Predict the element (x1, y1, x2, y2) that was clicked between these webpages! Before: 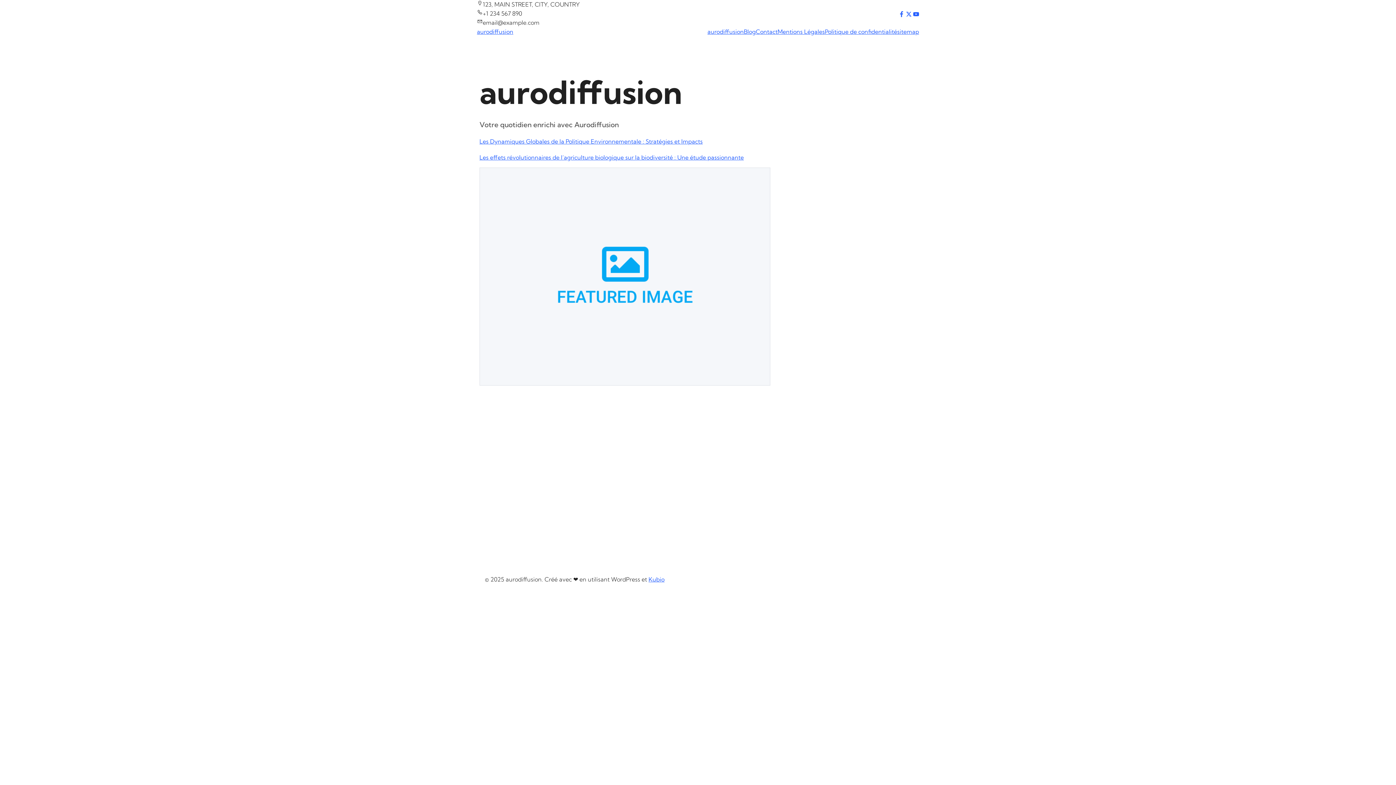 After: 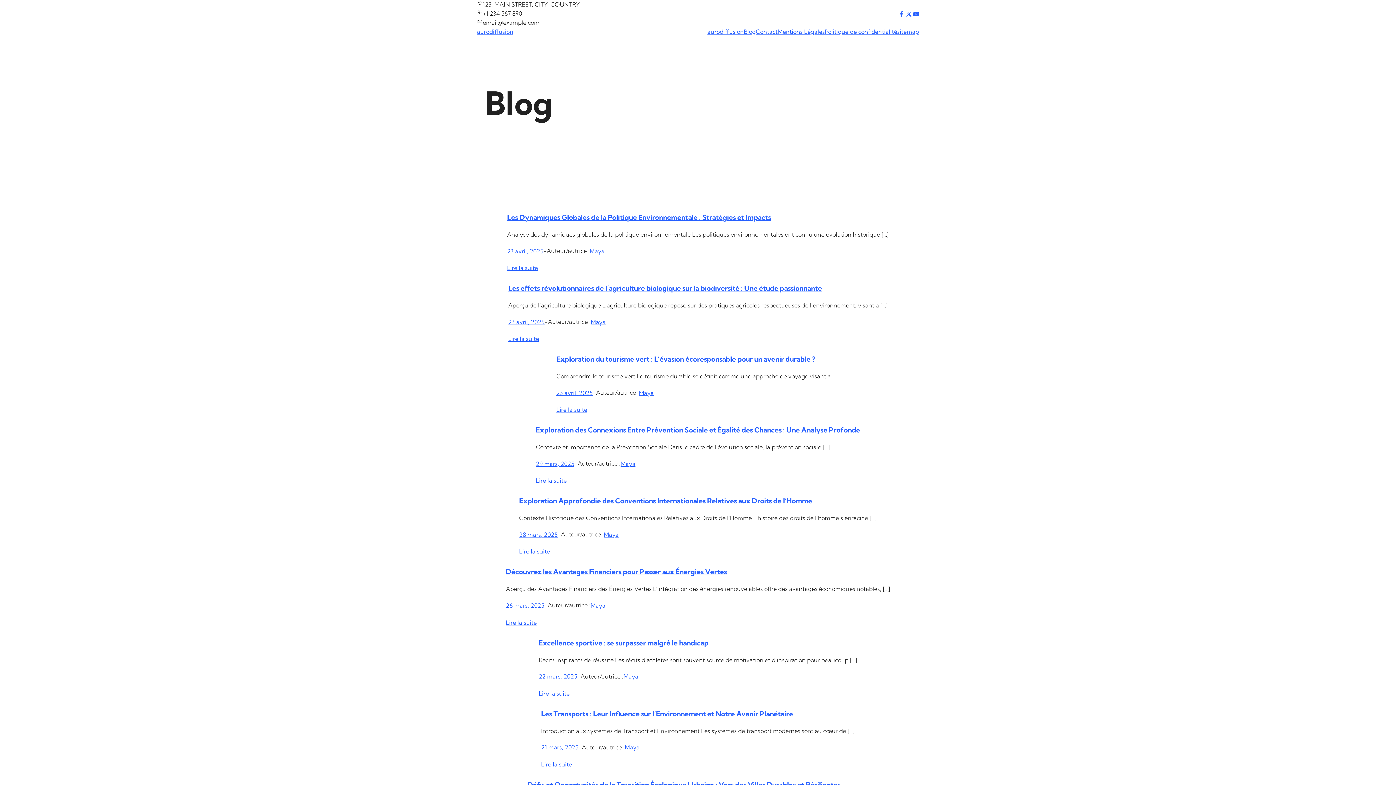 Action: bbox: (744, 27, 756, 36) label: Blog